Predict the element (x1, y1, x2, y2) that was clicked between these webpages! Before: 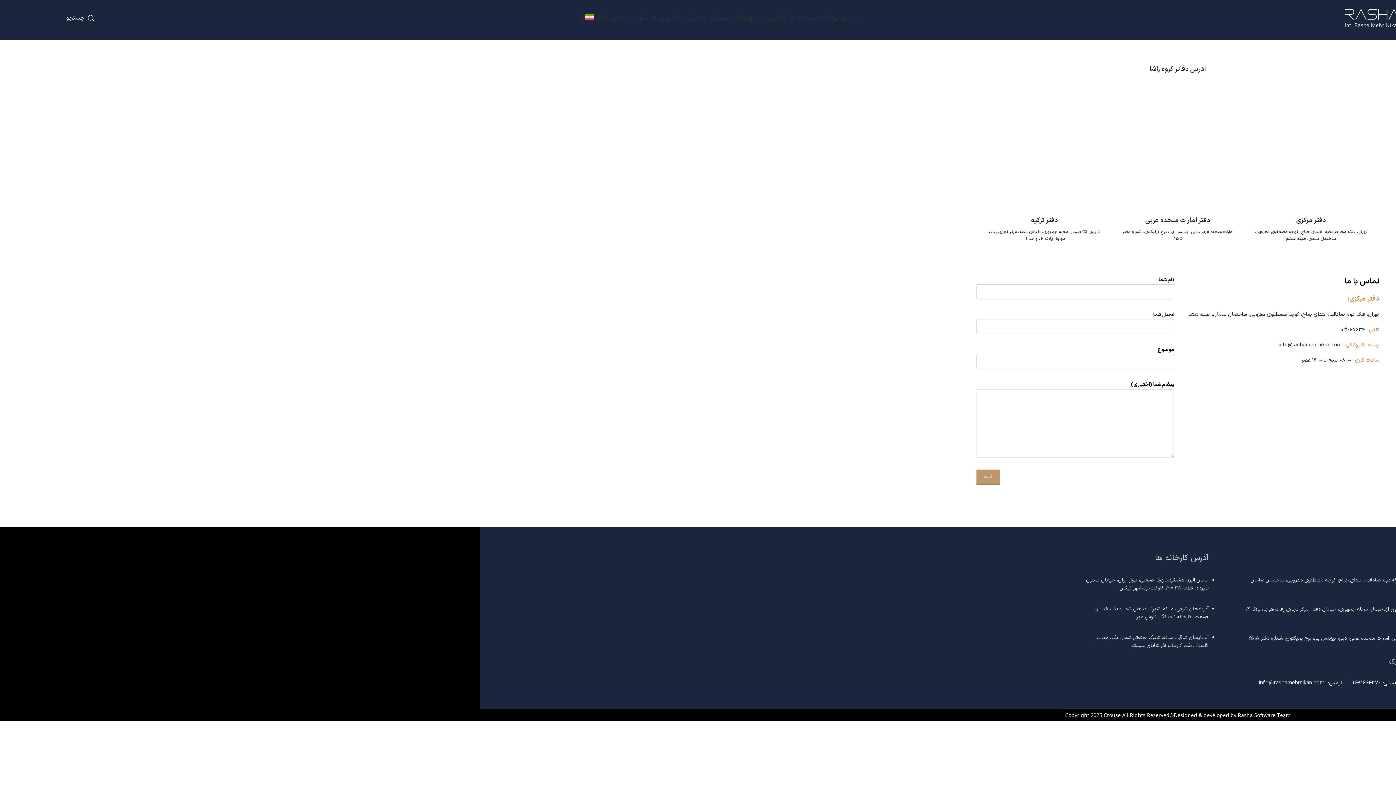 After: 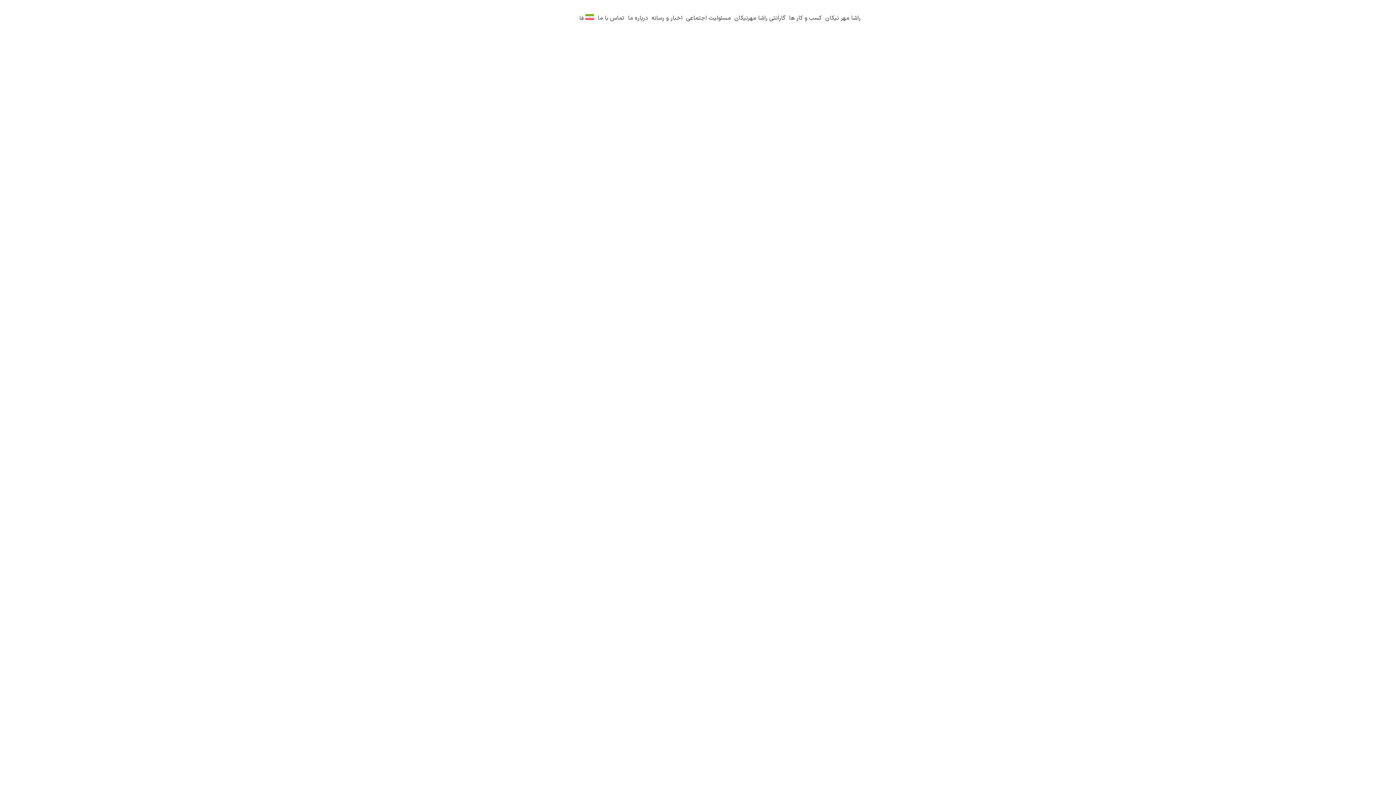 Action: label: راشا مهر نیکان bbox: (823, 10, 862, 25)